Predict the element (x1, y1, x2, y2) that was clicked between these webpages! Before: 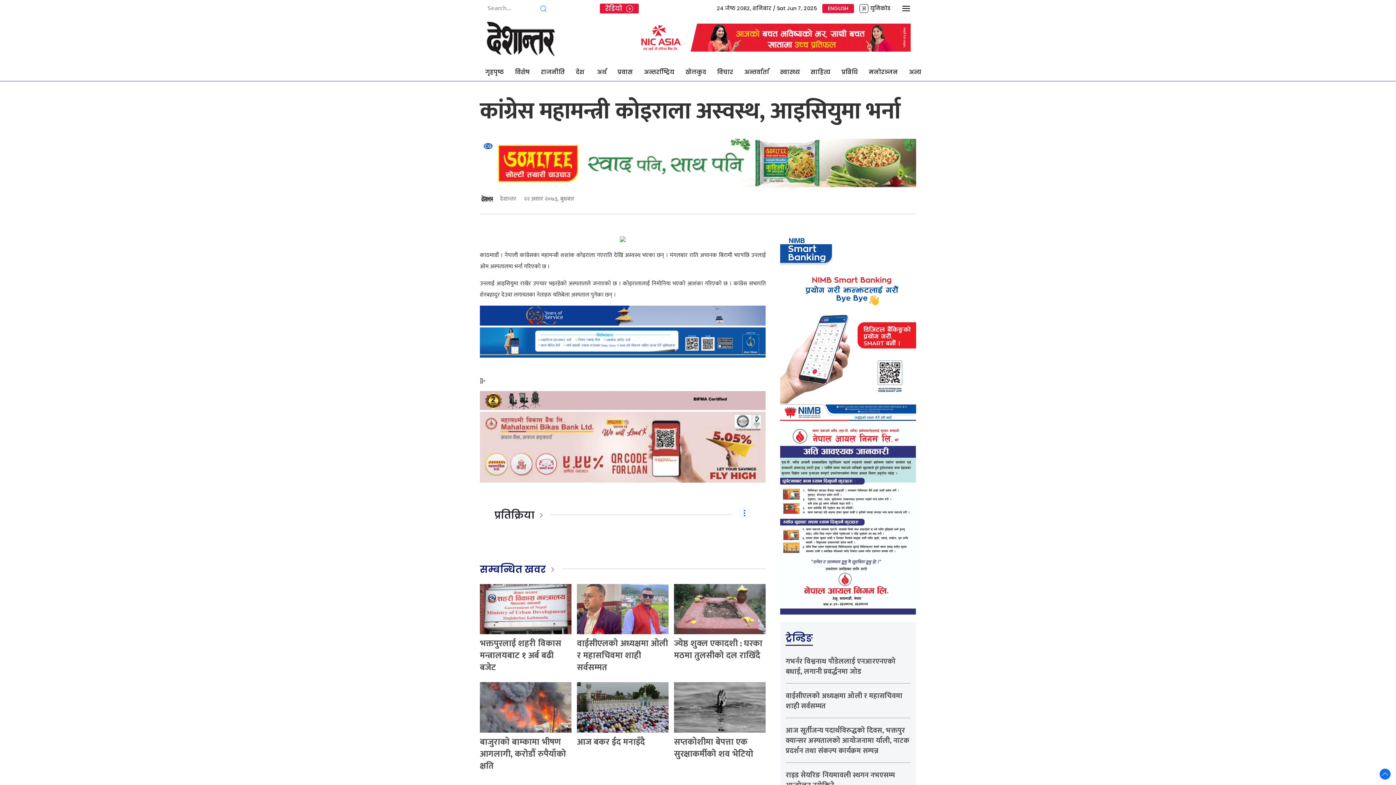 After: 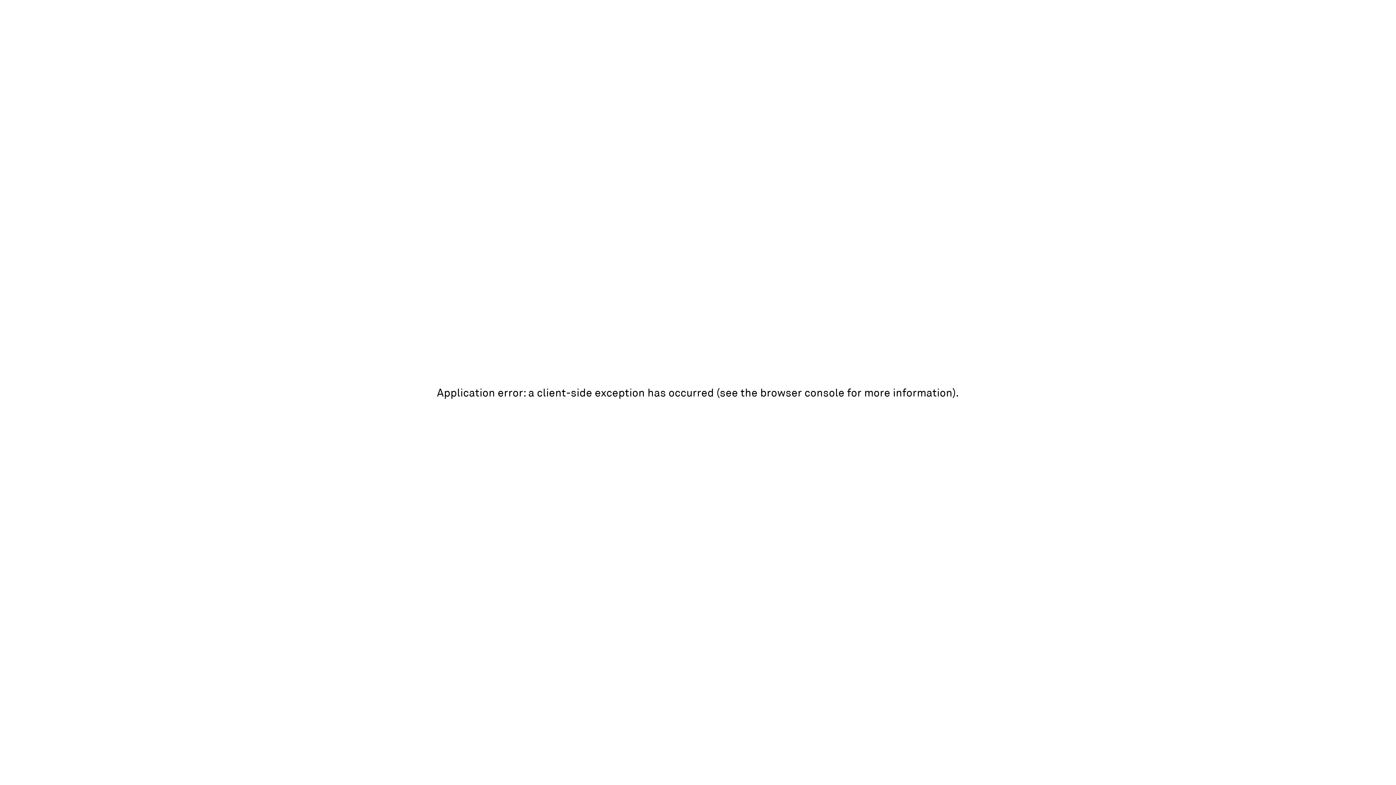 Action: bbox: (632, 33, 910, 43)